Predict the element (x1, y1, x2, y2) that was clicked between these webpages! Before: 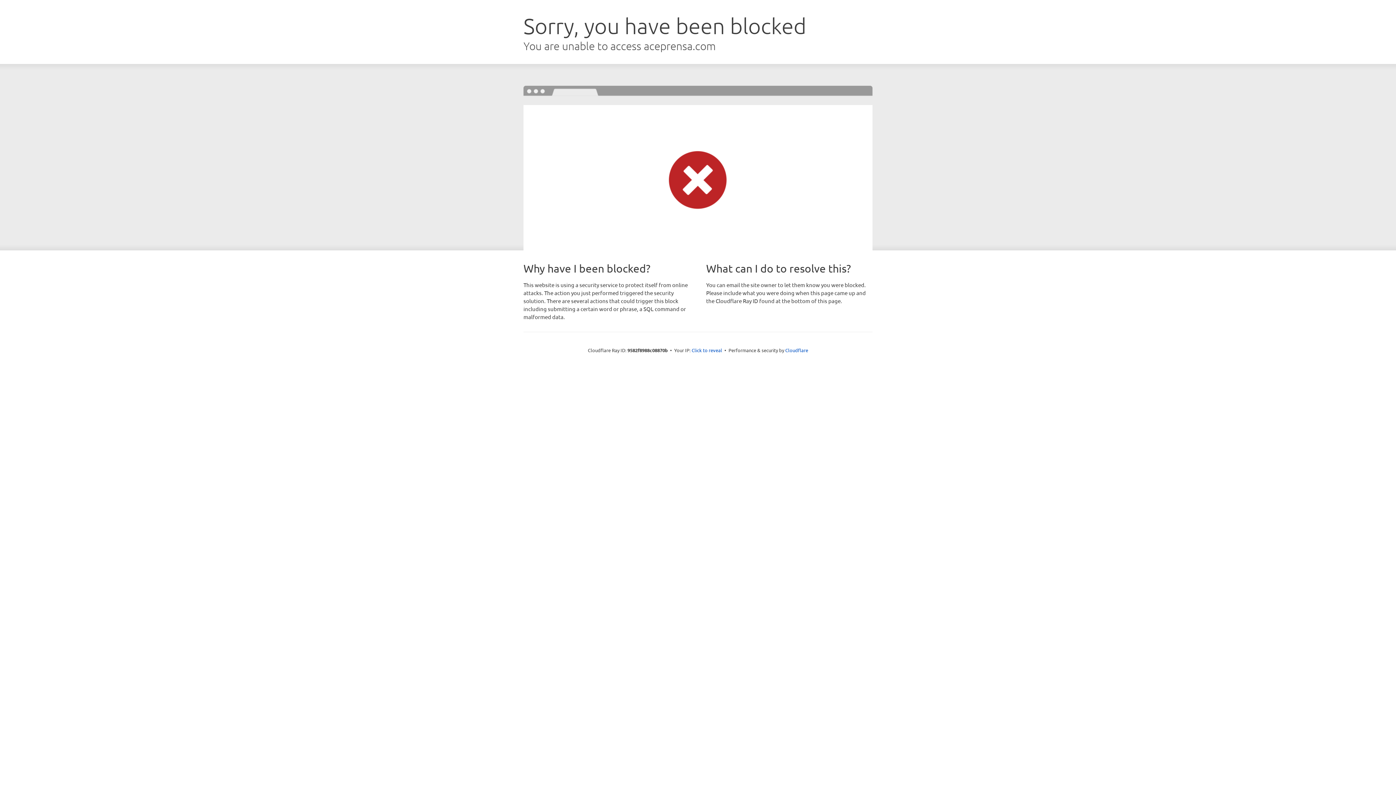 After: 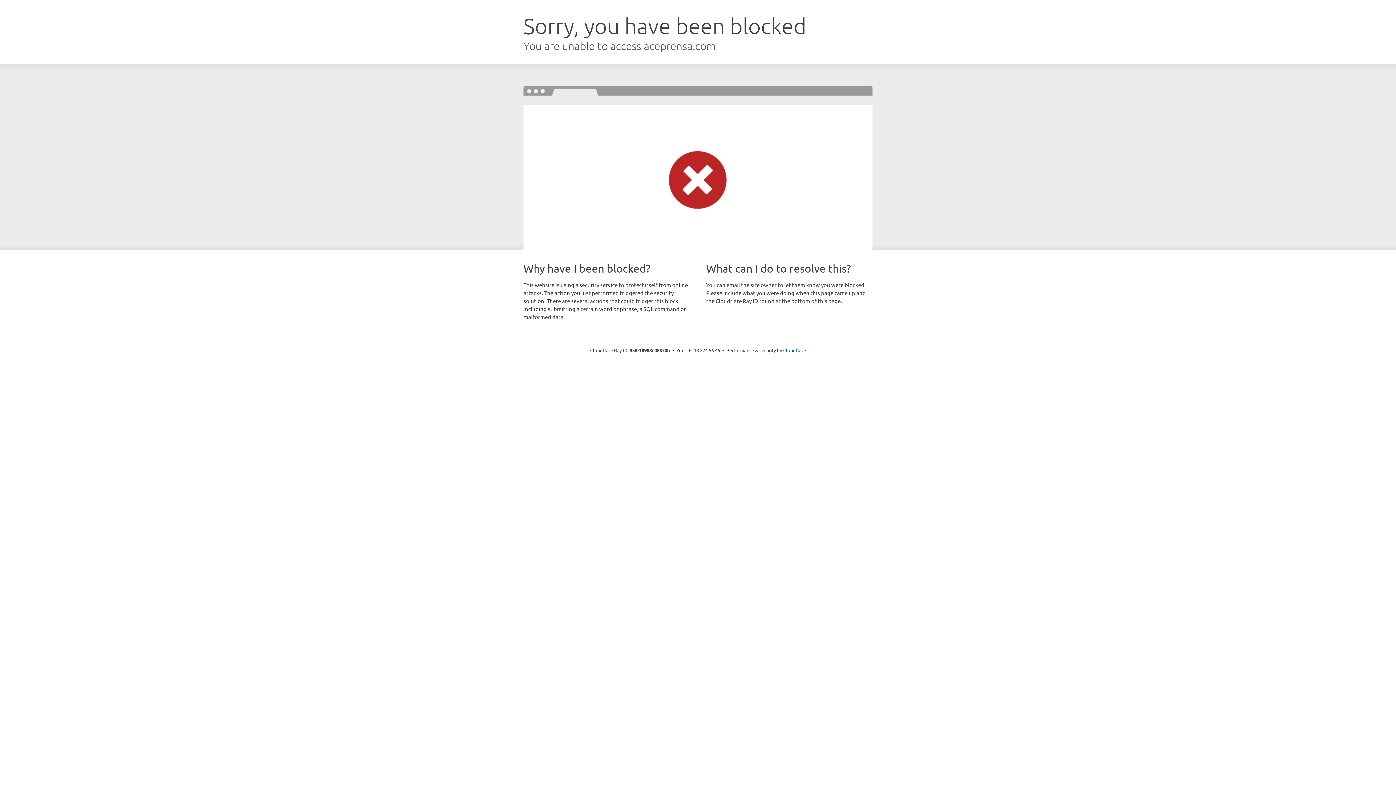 Action: bbox: (691, 346, 722, 353) label: Click to reveal